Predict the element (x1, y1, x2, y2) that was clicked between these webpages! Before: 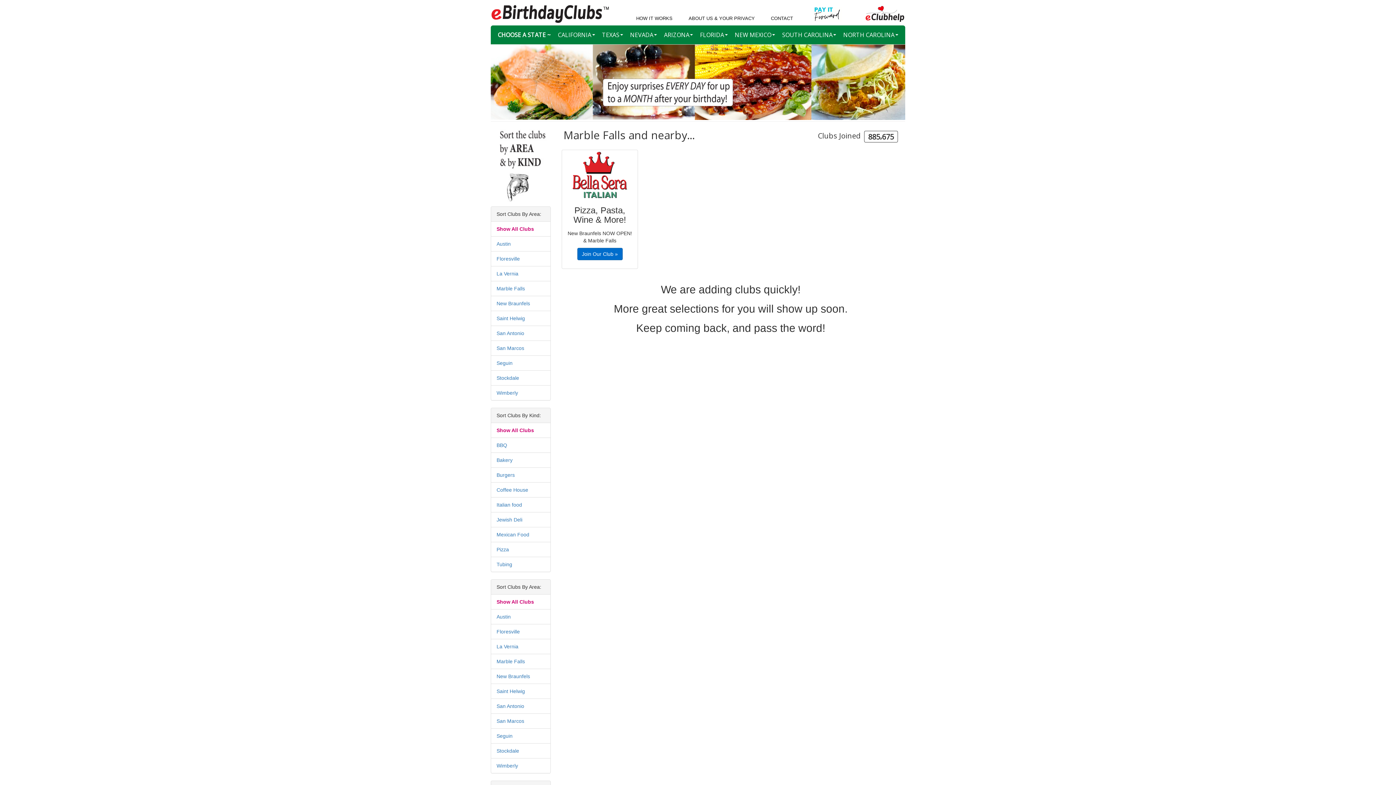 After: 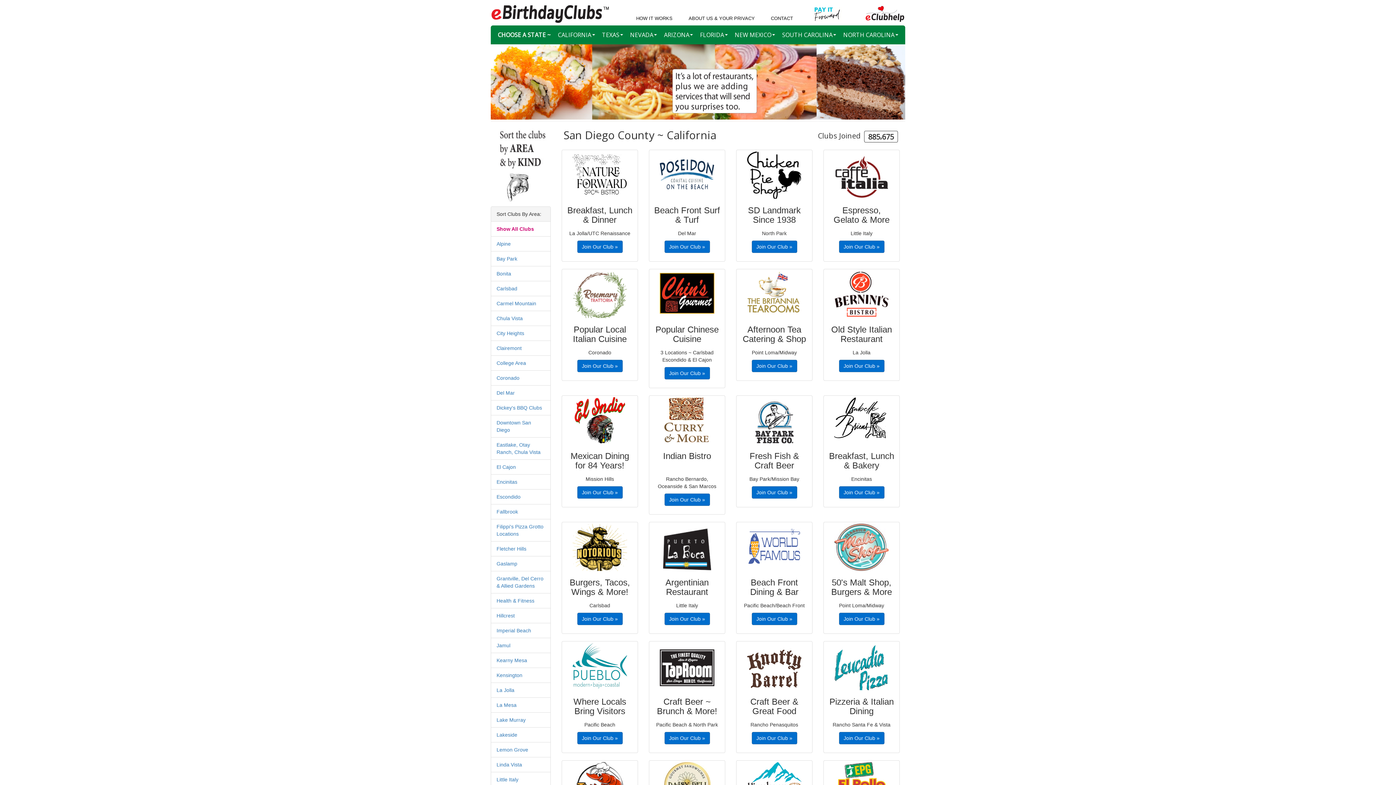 Action: bbox: (490, 10, 610, 16)